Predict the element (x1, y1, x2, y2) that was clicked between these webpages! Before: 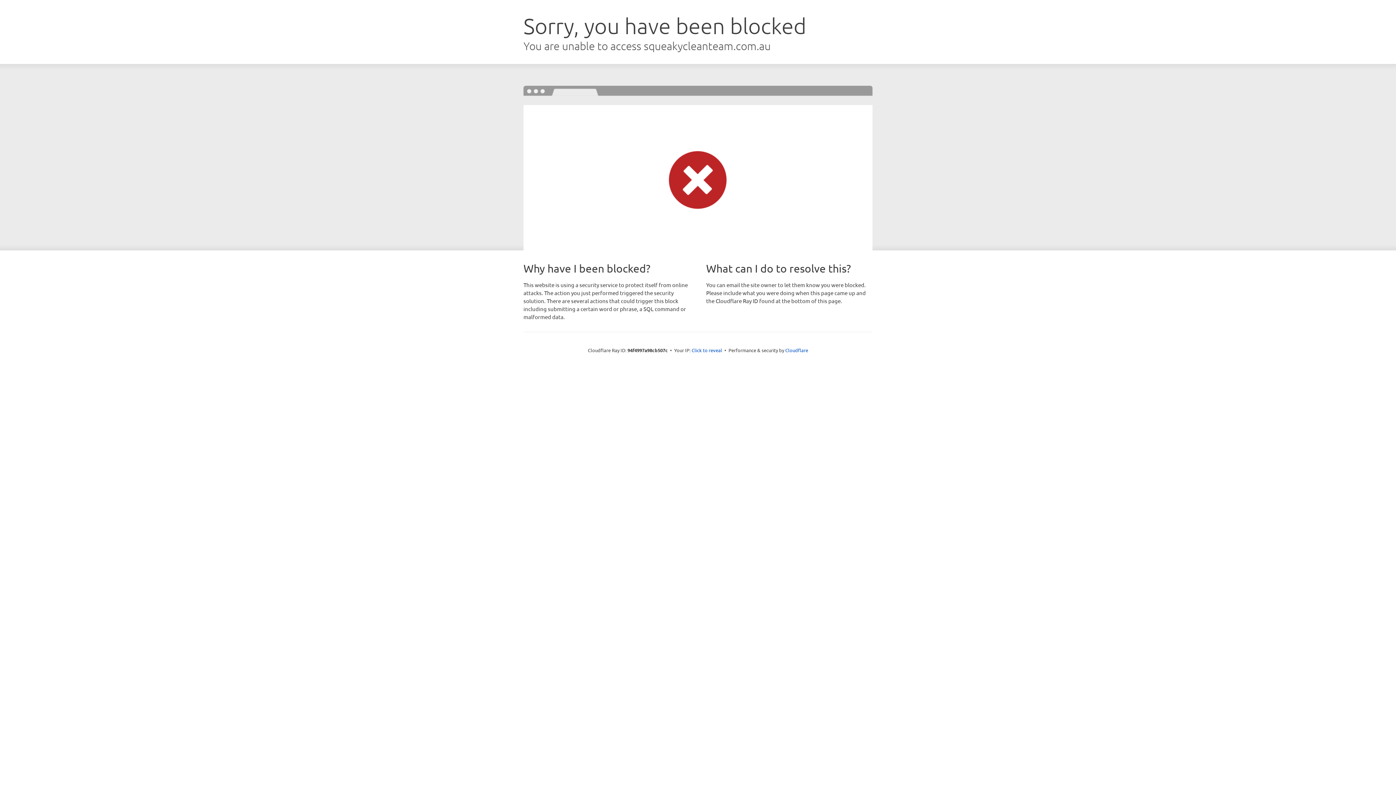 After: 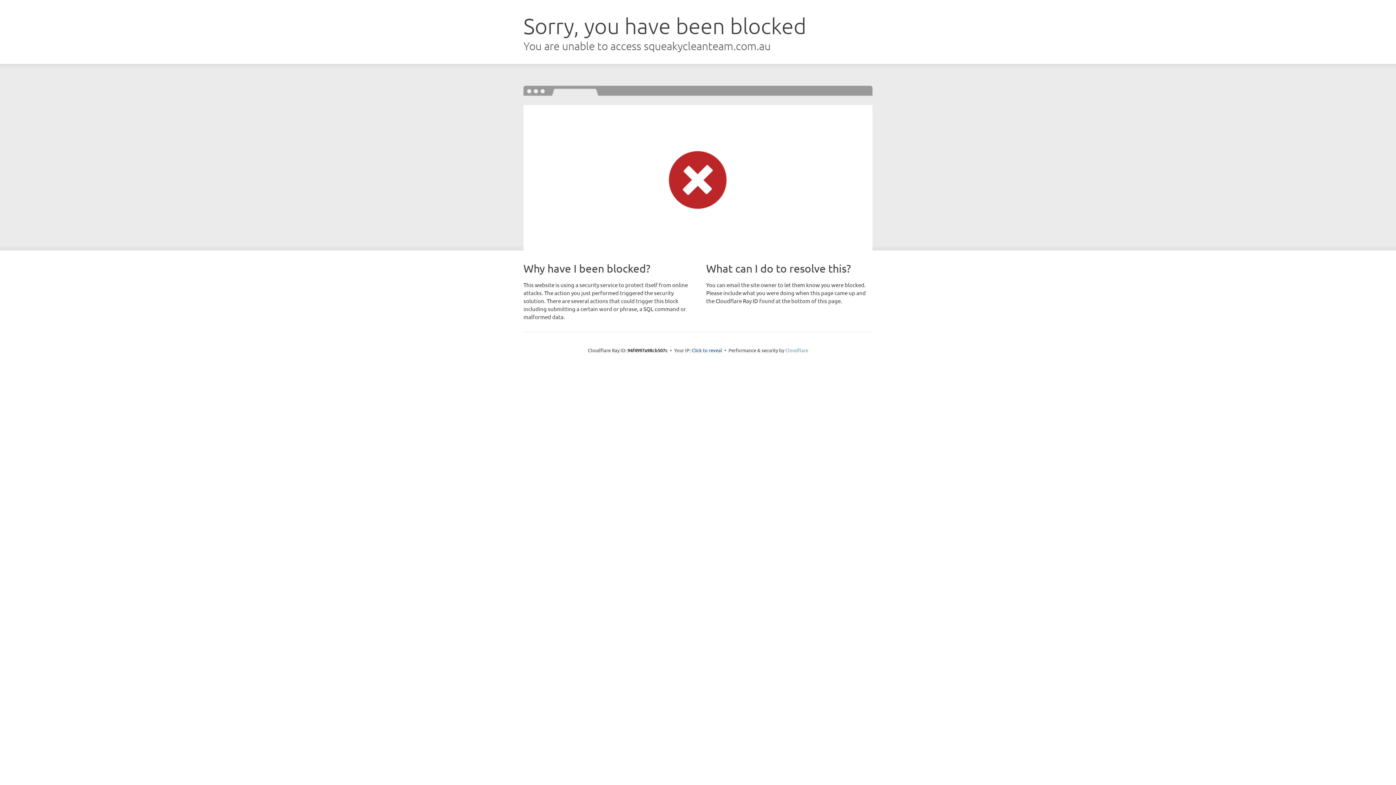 Action: bbox: (785, 347, 808, 353) label: Cloudflare